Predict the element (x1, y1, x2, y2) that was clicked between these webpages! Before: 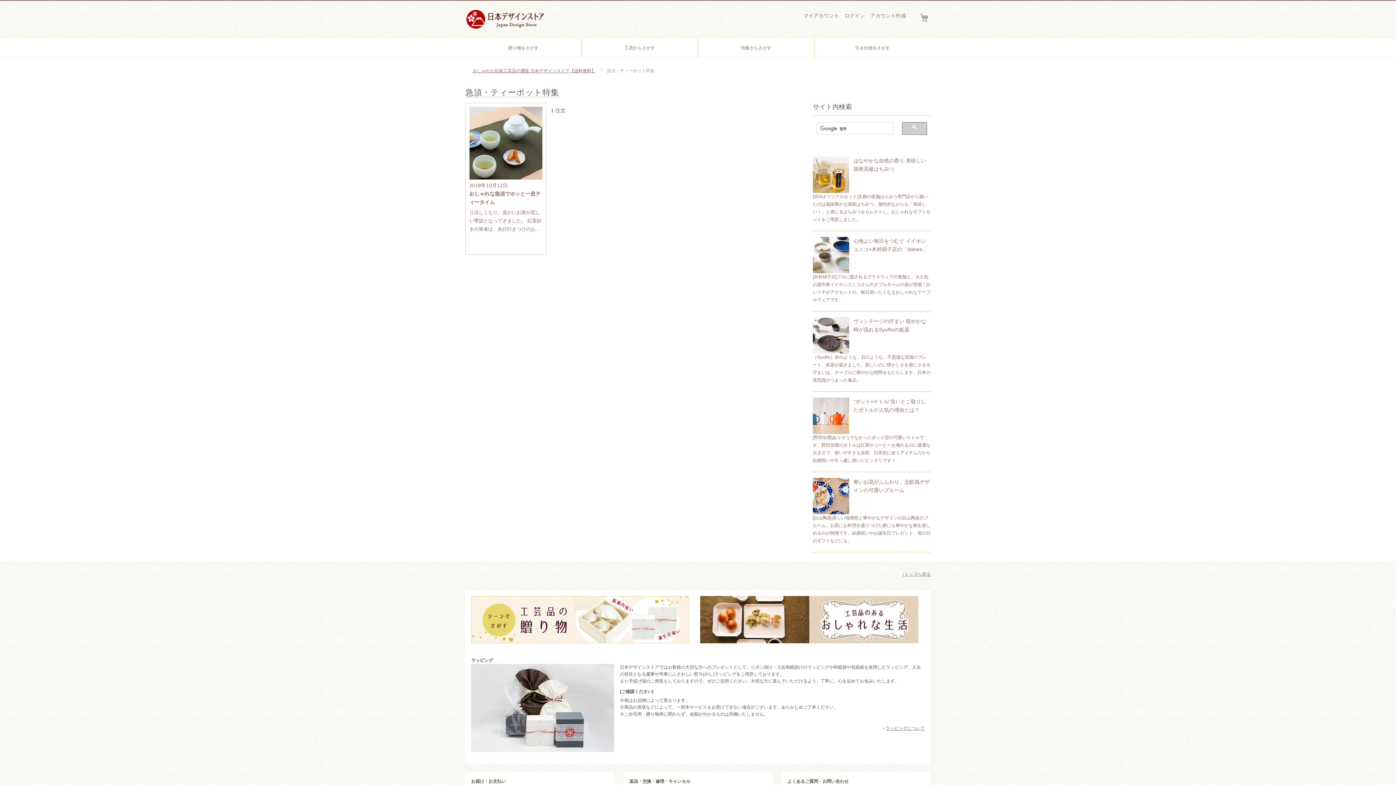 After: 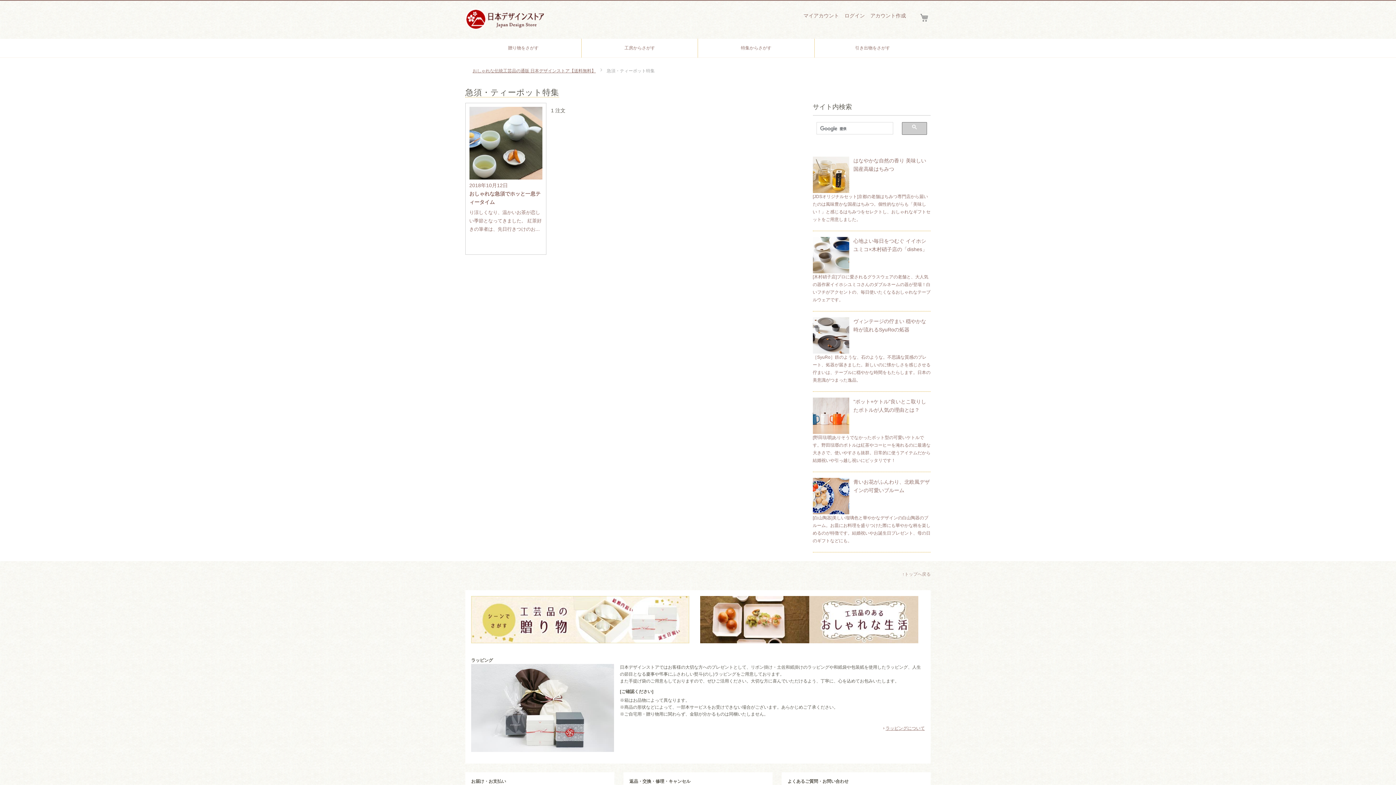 Action: label: ↑トップへ戻る bbox: (902, 572, 930, 577)